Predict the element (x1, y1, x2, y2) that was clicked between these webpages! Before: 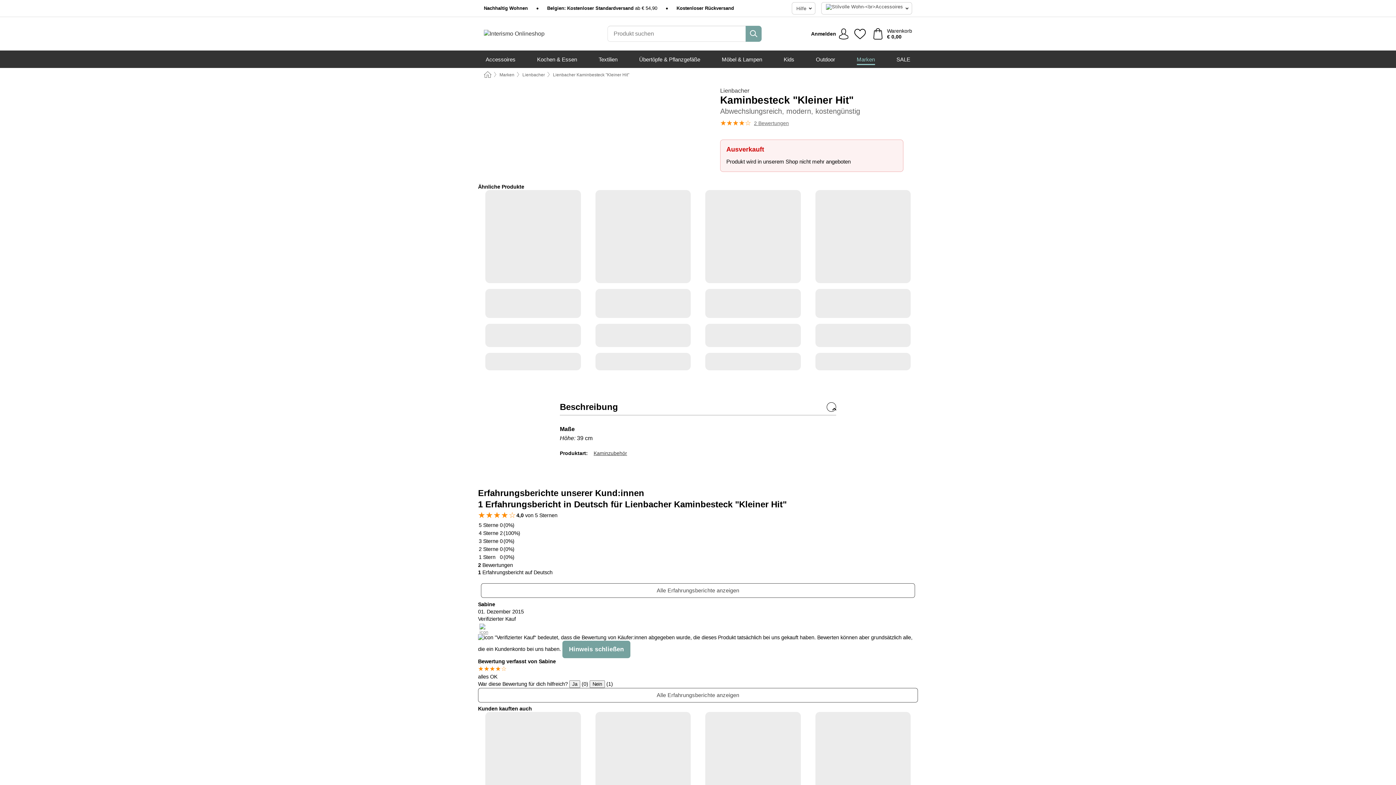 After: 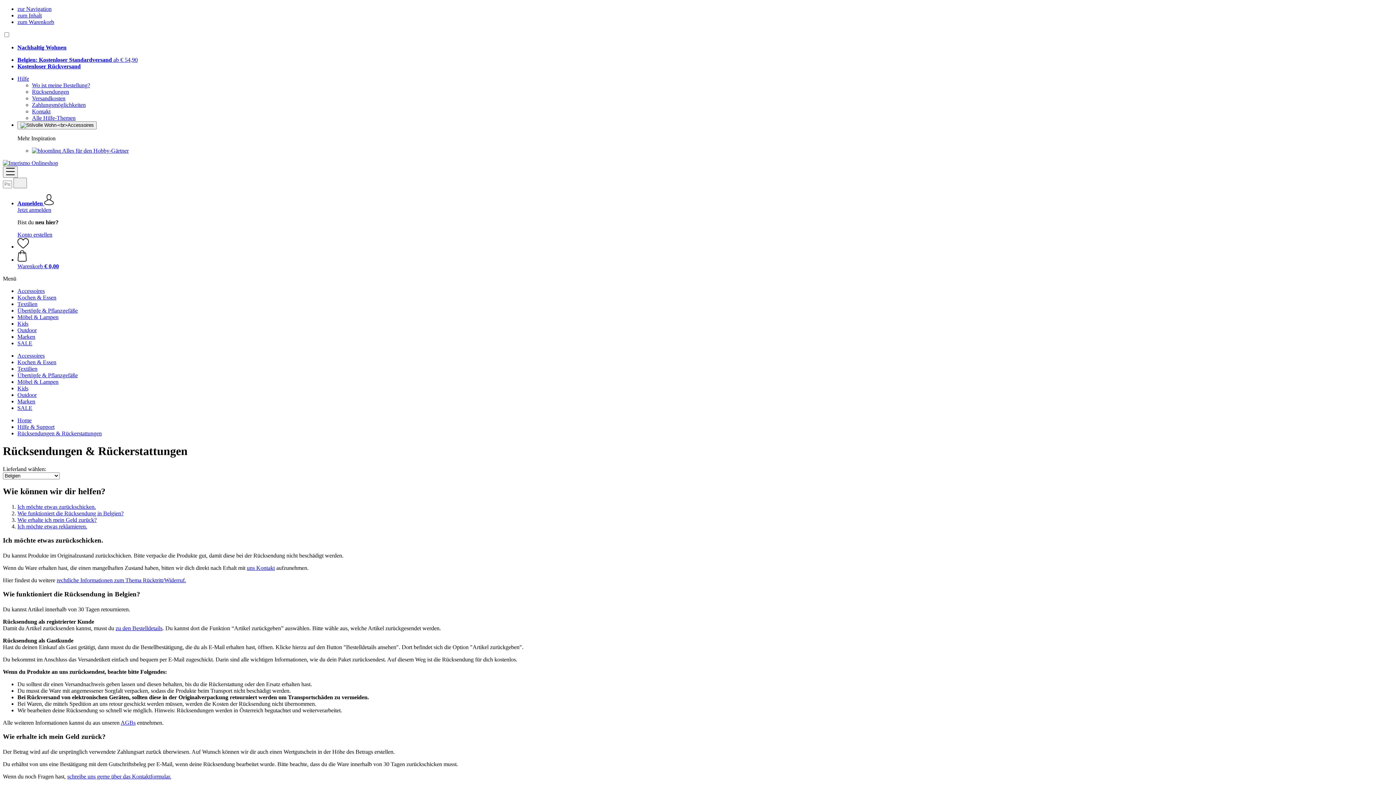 Action: label: Kostenloser Rückversand bbox: (676, 5, 734, 11)